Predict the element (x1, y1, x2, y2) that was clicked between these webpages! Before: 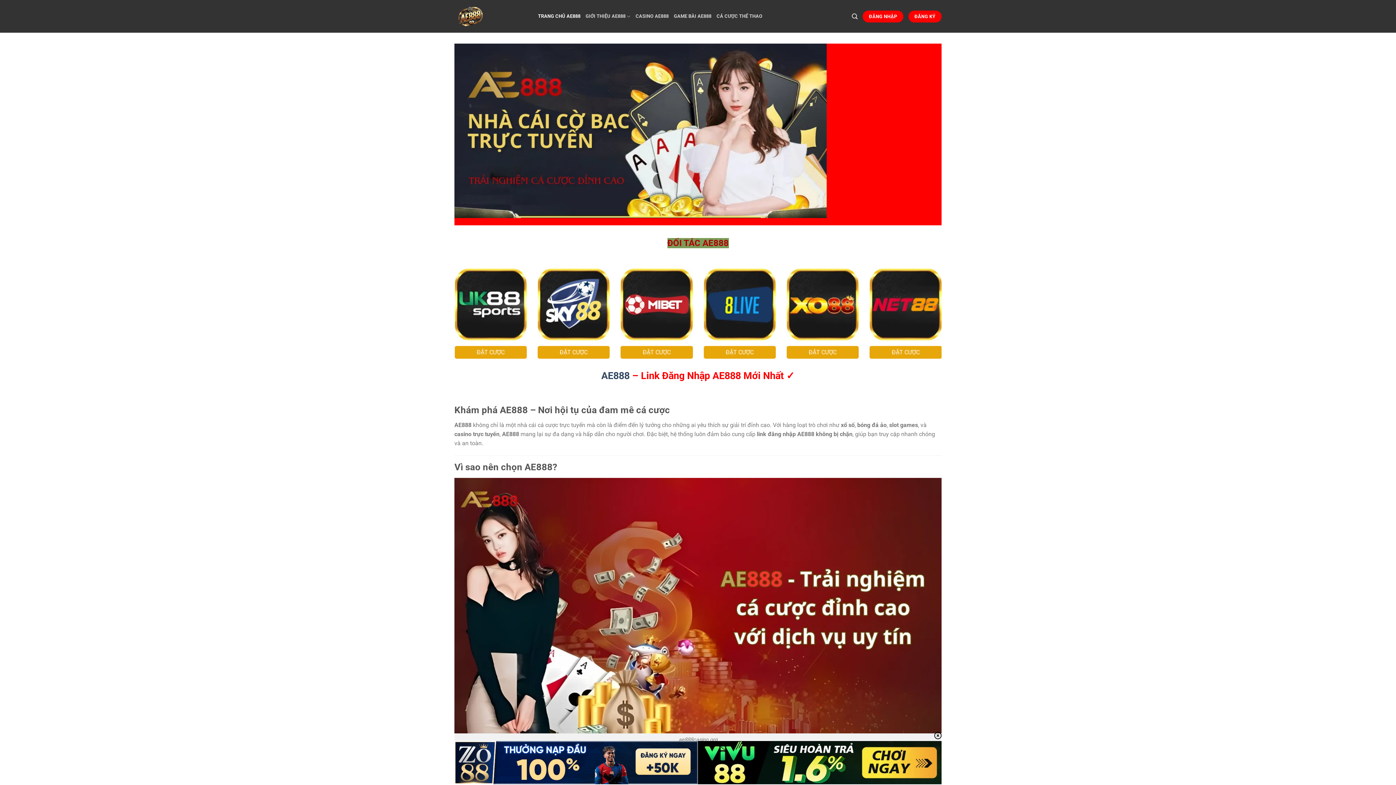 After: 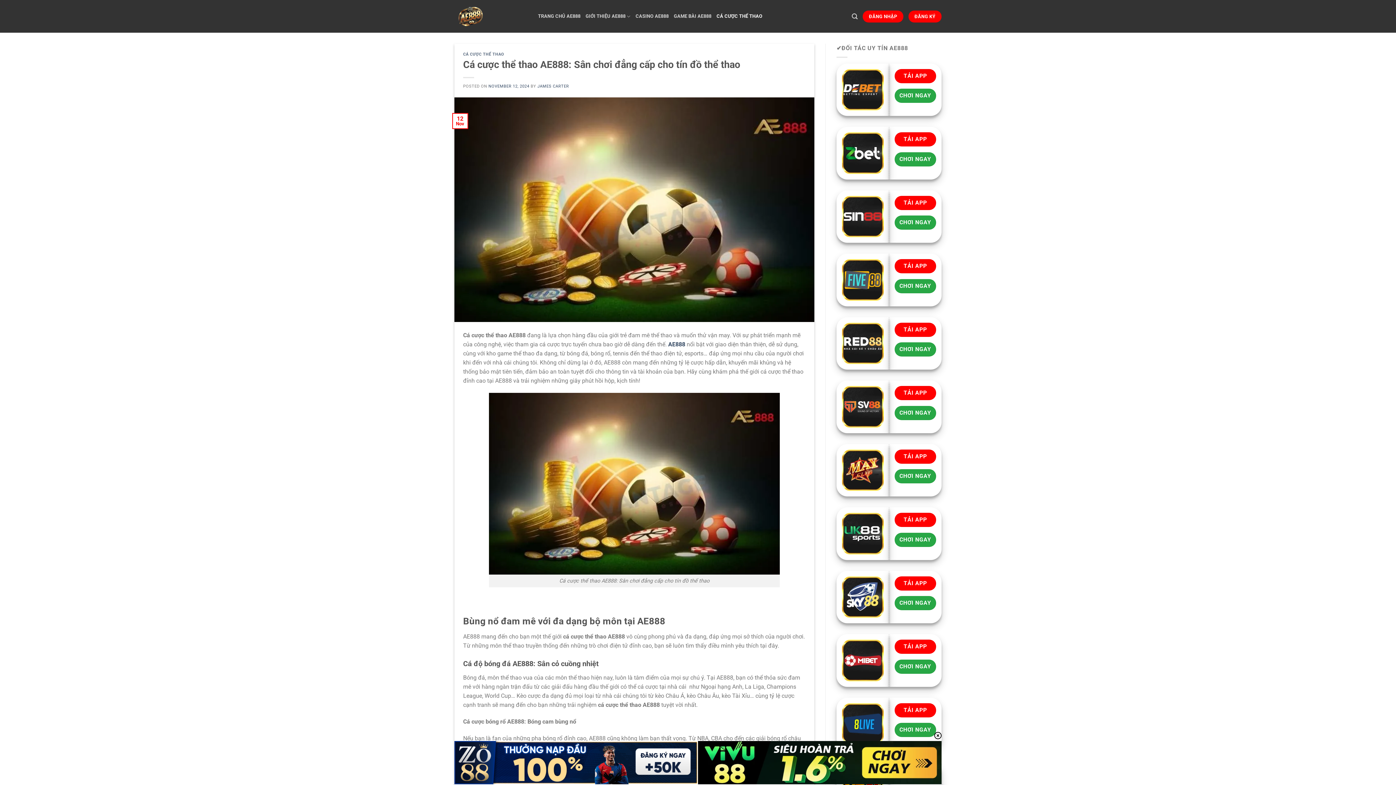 Action: bbox: (716, 9, 762, 23) label: CÁ CƯỢC THỂ THAO